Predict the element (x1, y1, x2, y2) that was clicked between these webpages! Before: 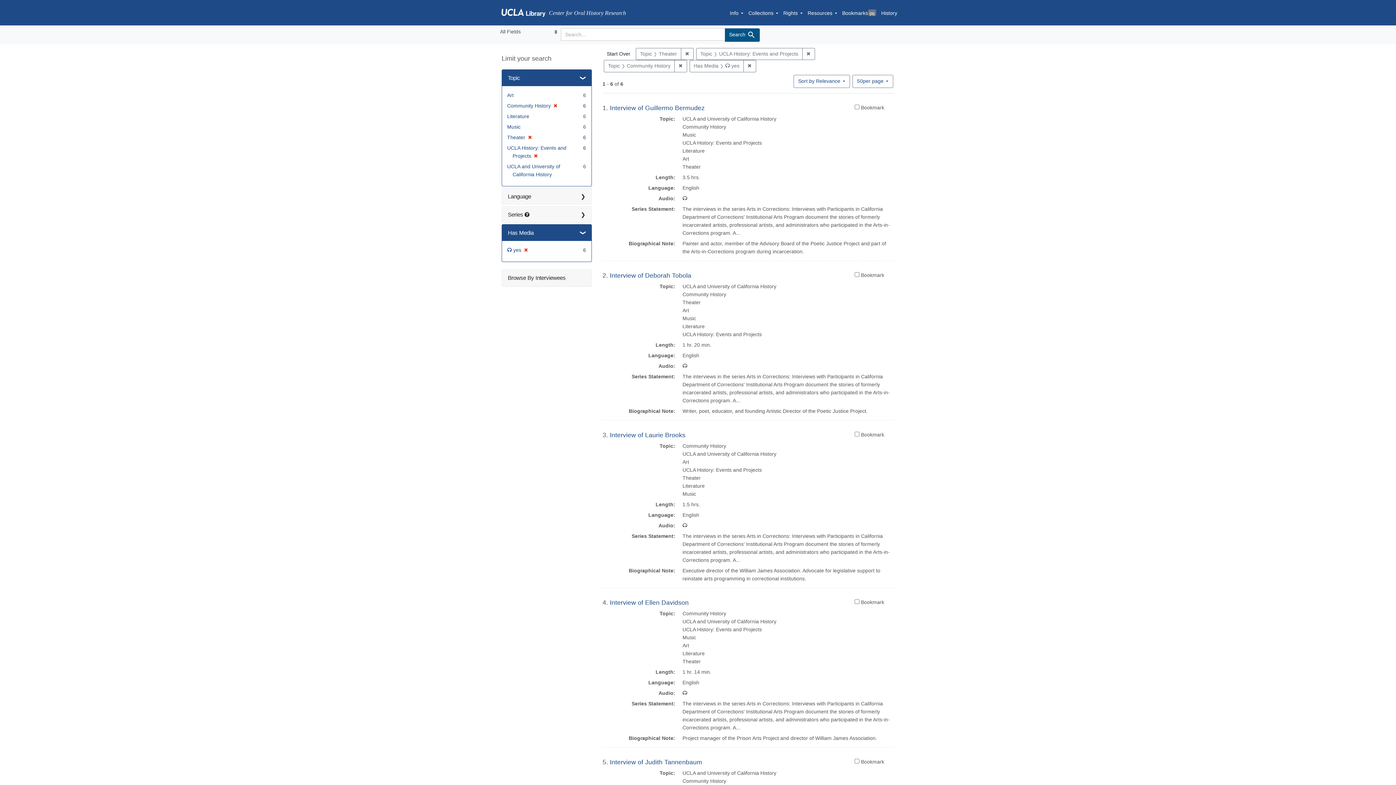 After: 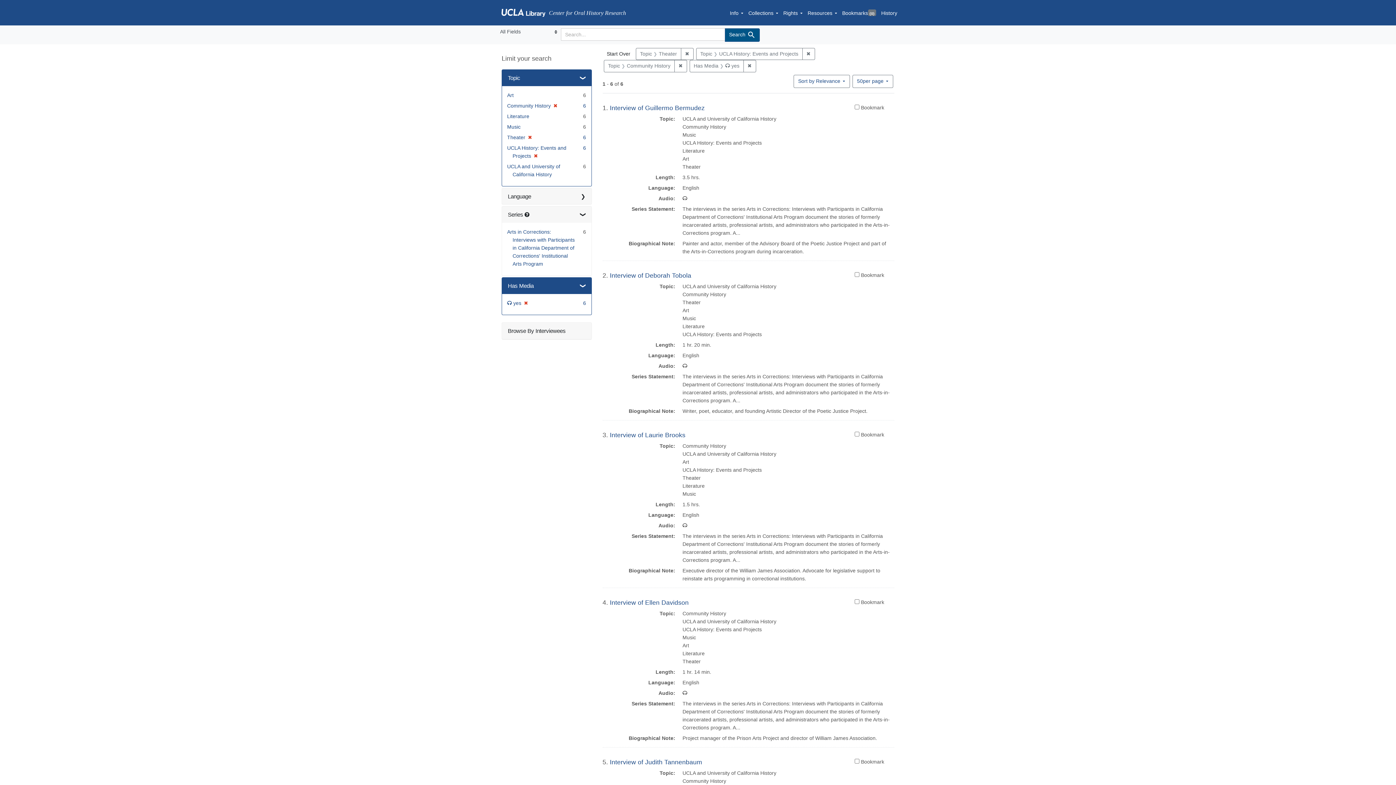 Action: label: Series  bbox: (502, 206, 591, 222)